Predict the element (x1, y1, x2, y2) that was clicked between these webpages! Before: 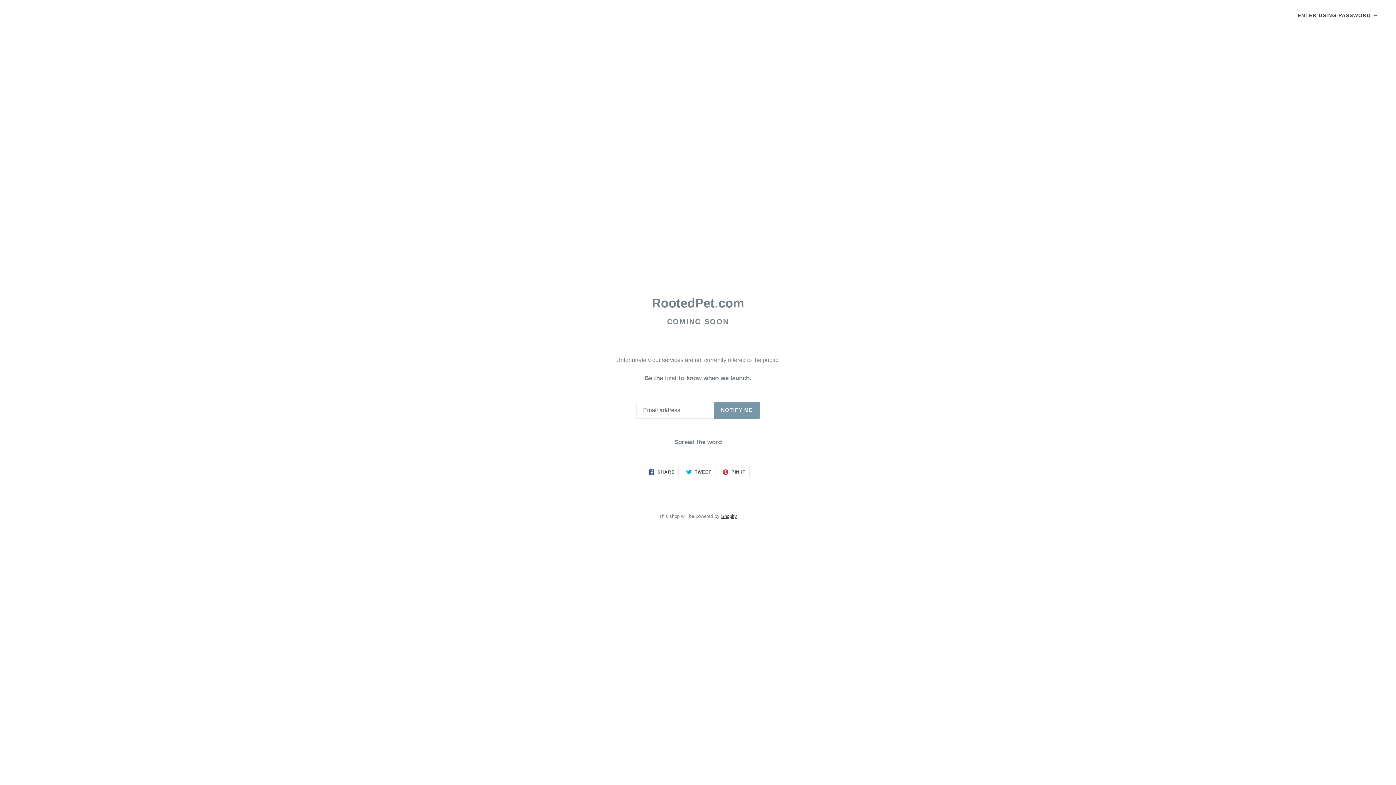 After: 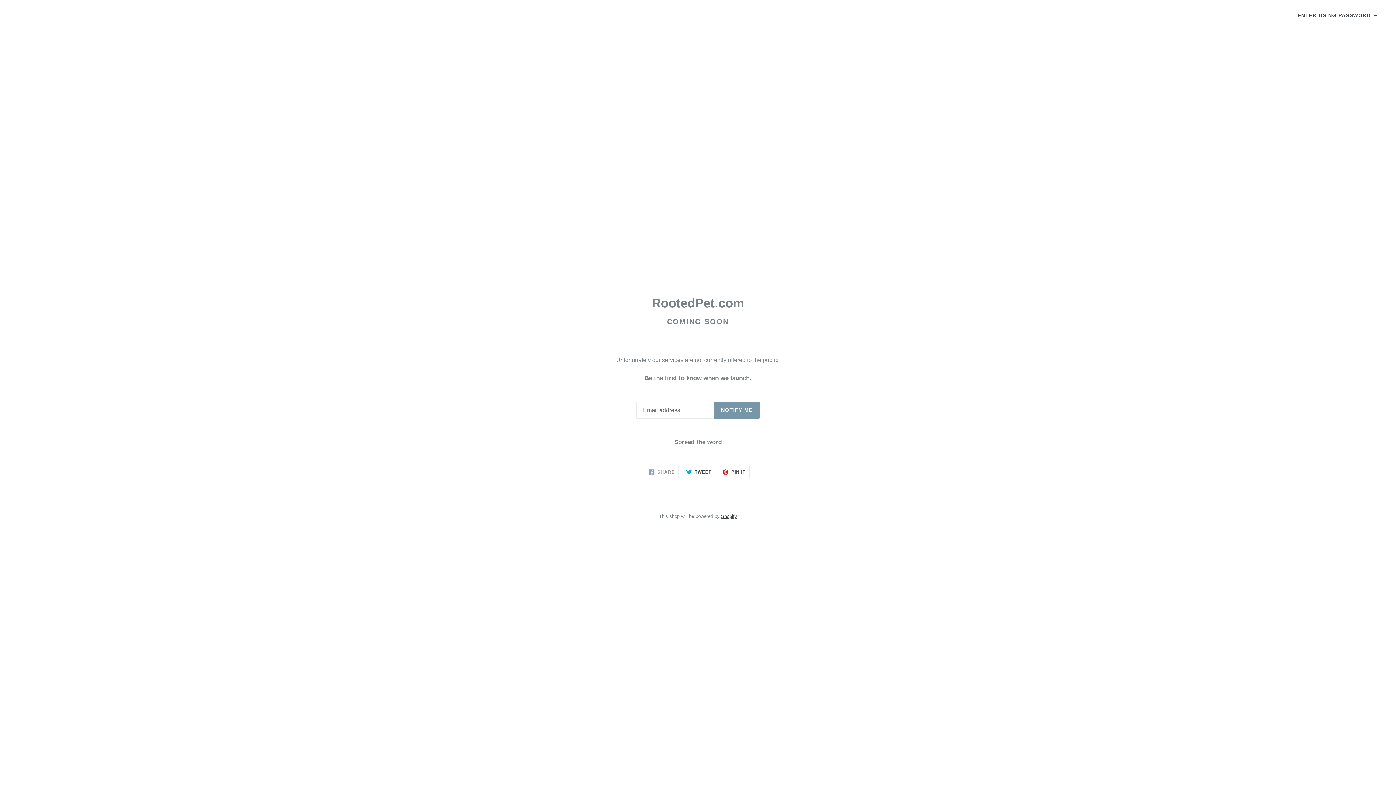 Action: bbox: (644, 466, 678, 478) label:  SHARE
SHARE ON FACEBOOK